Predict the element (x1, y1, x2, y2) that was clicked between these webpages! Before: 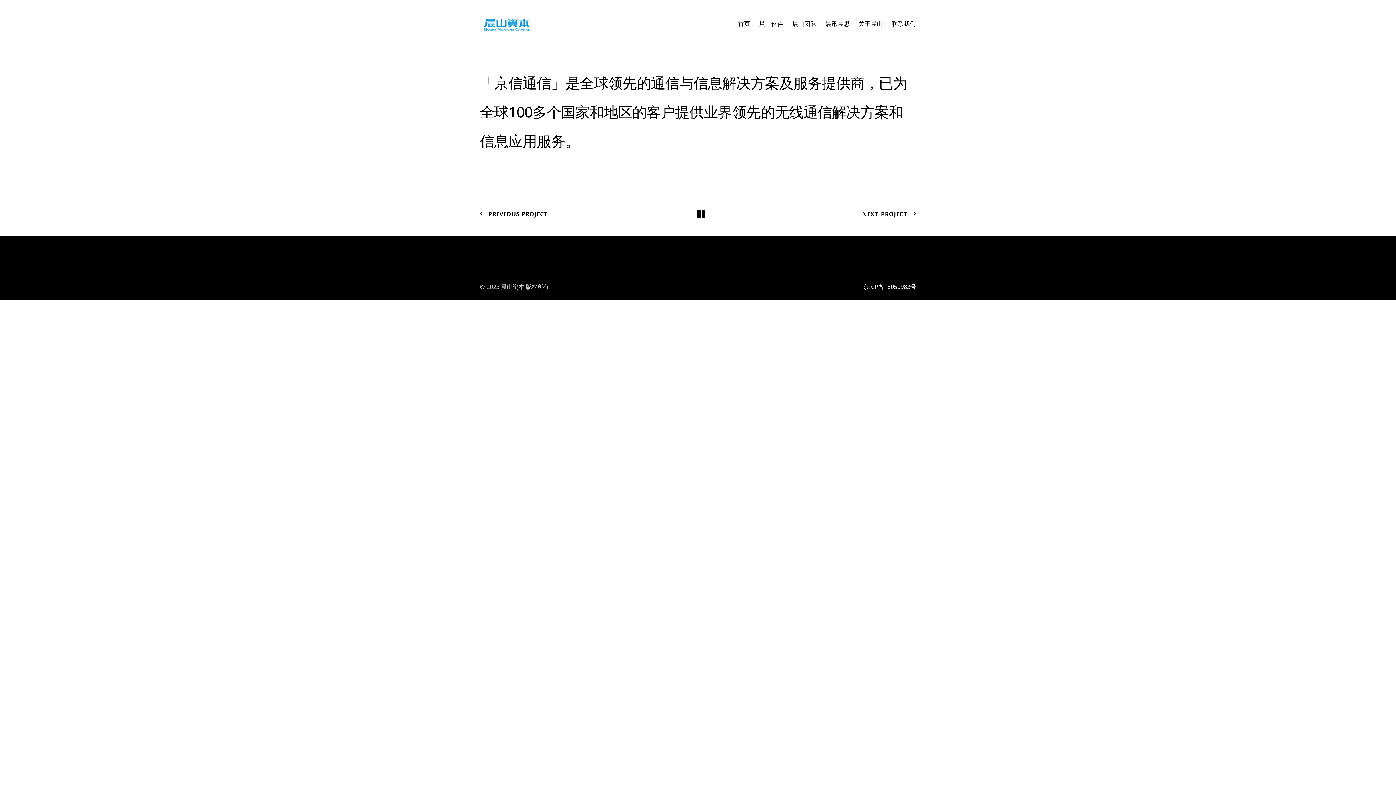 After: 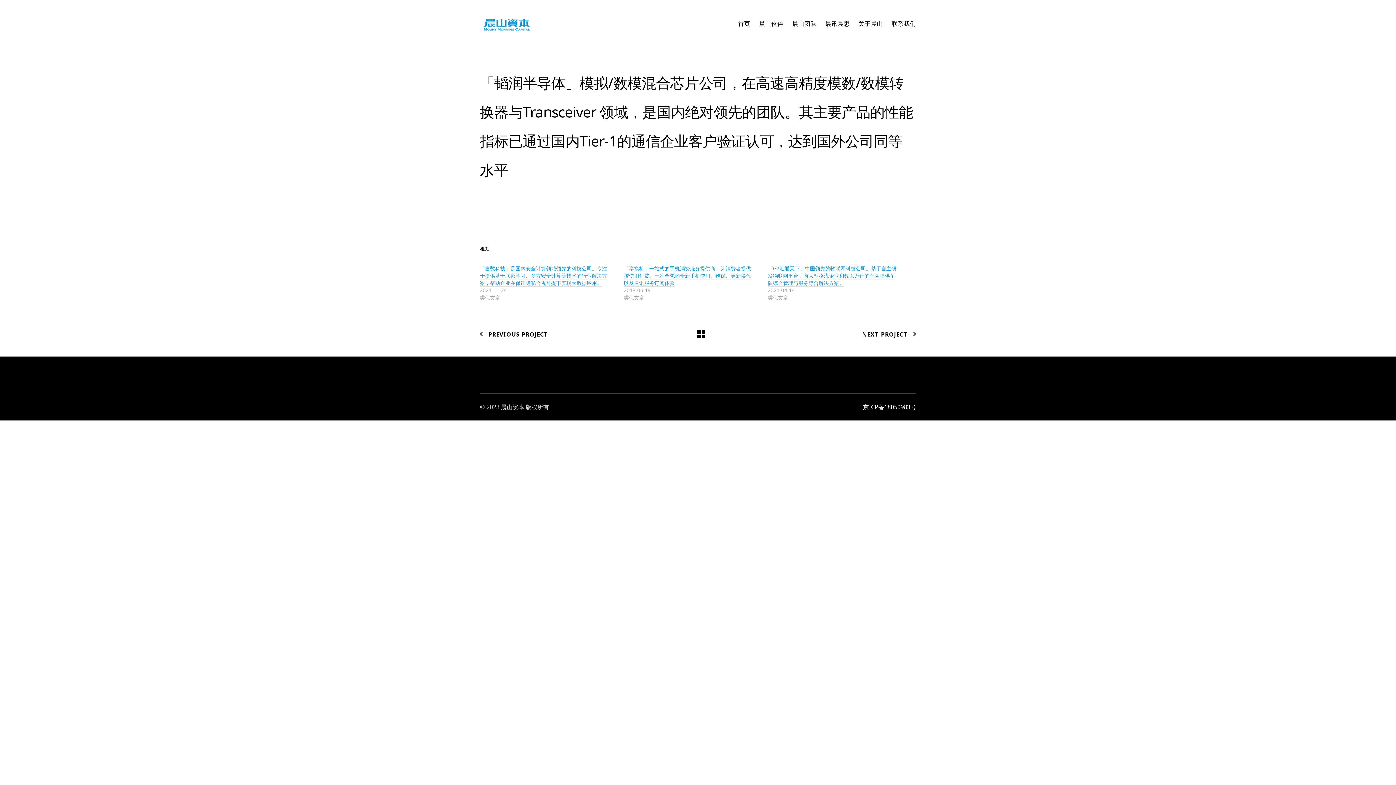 Action: bbox: (862, 210, 916, 218) label: NEXT PROJECT